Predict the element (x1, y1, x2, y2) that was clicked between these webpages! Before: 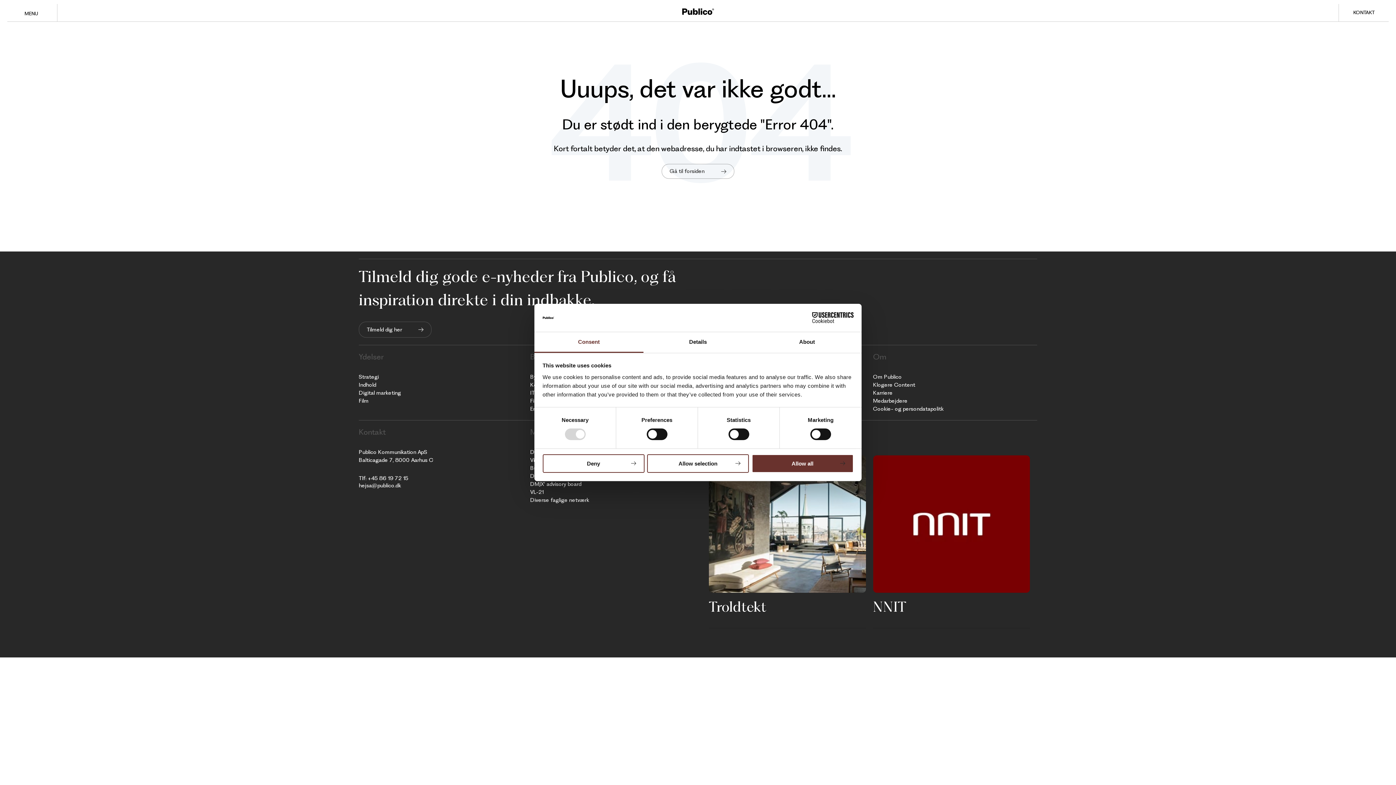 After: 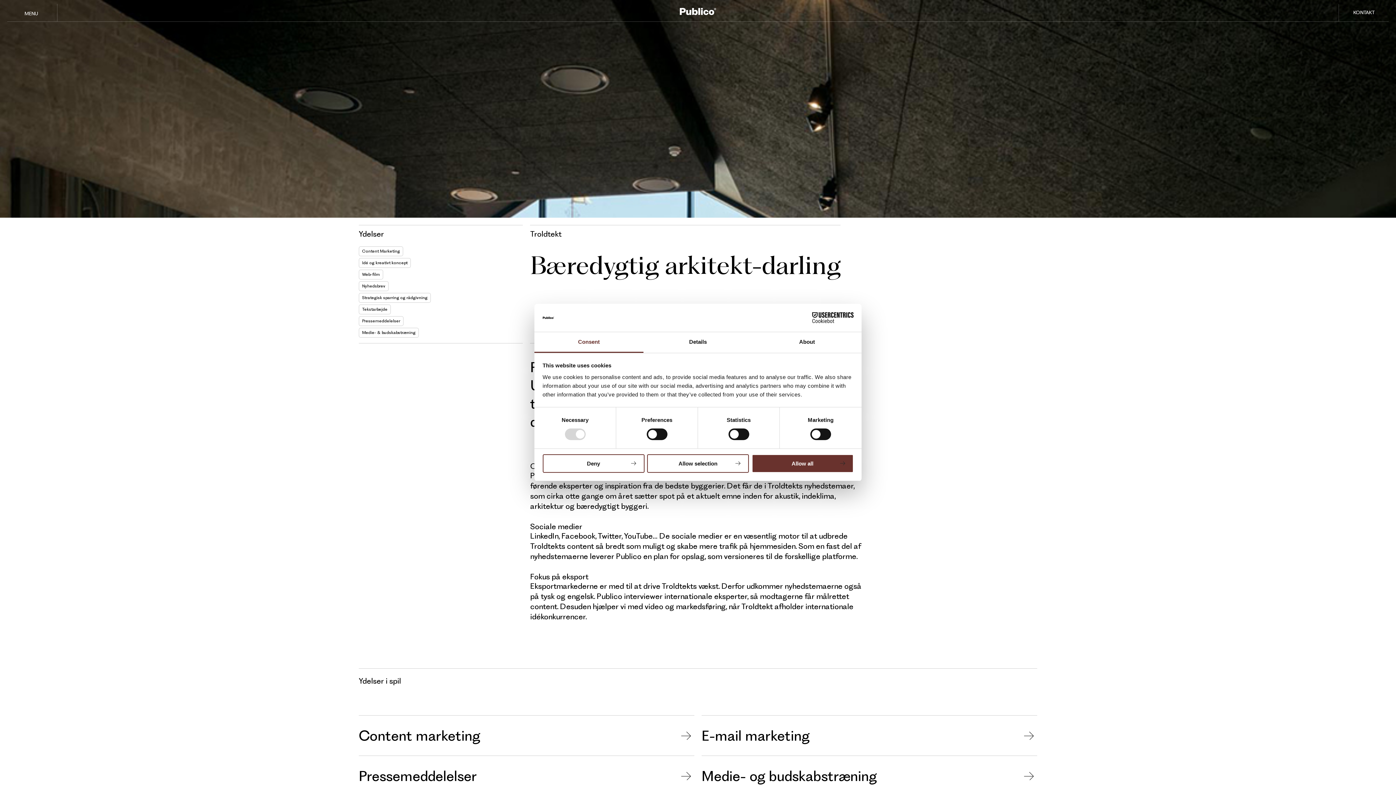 Action: label: Troldtekt bbox: (709, 598, 766, 615)